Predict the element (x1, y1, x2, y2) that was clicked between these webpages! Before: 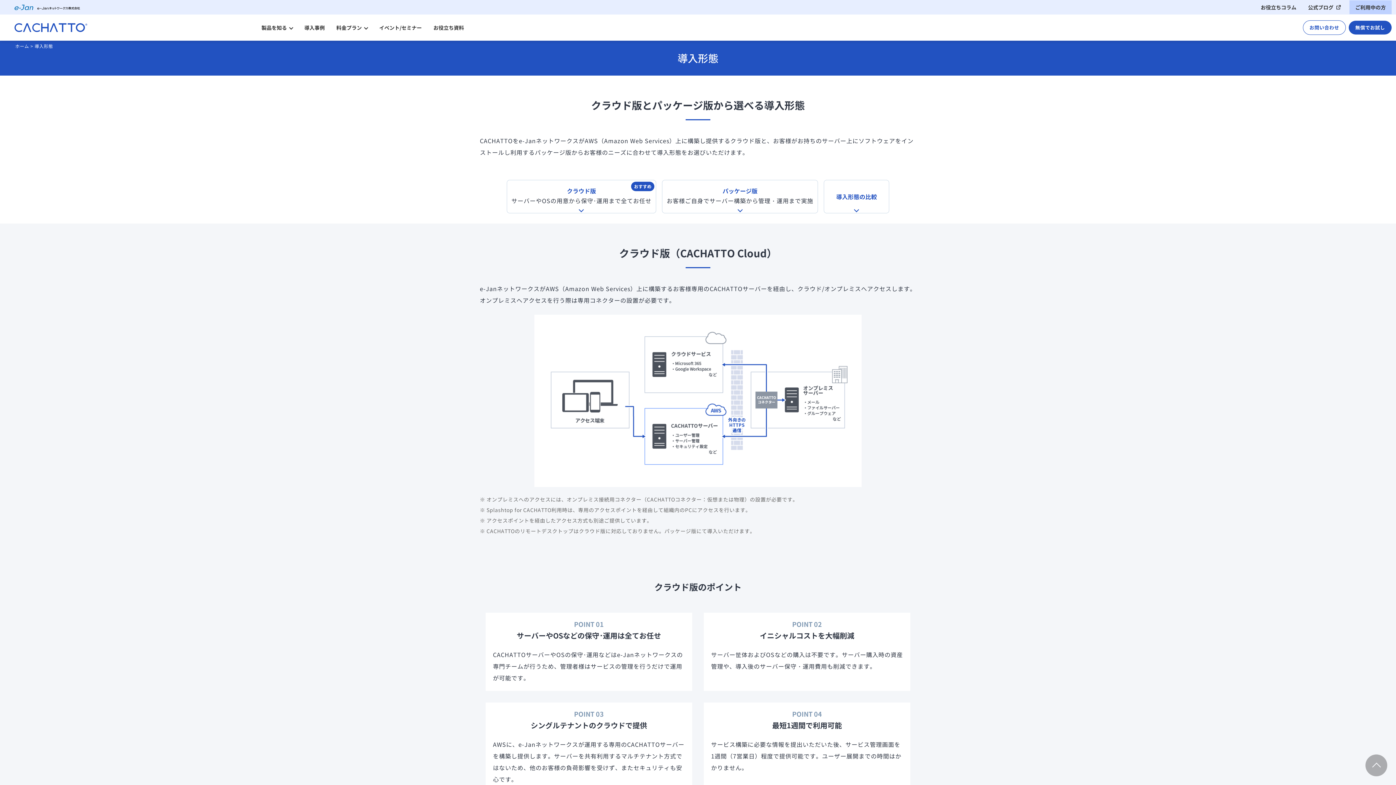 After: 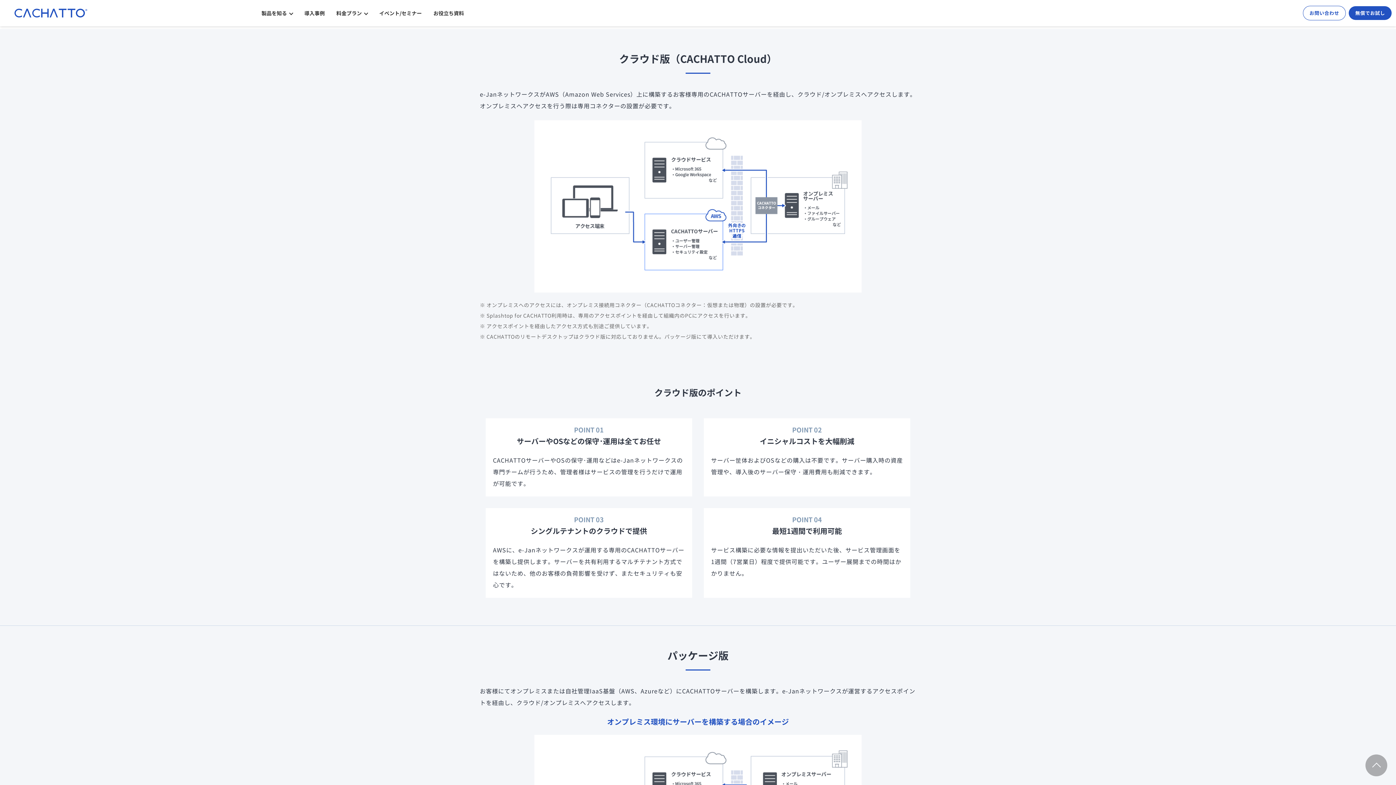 Action: label: クラウド版

サーバーやOSの用意から保守･運用まで全てお任せ

おすすめ bbox: (506, 180, 656, 213)